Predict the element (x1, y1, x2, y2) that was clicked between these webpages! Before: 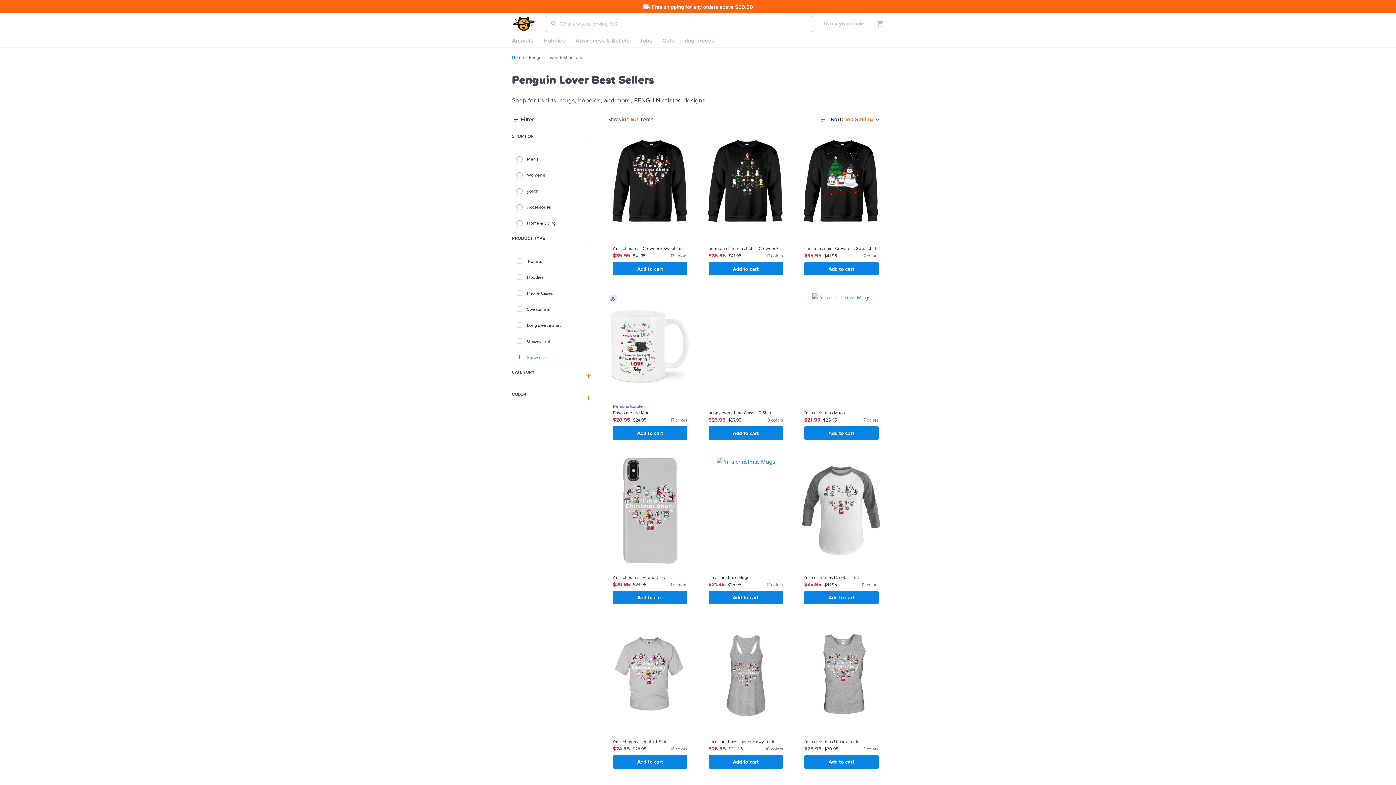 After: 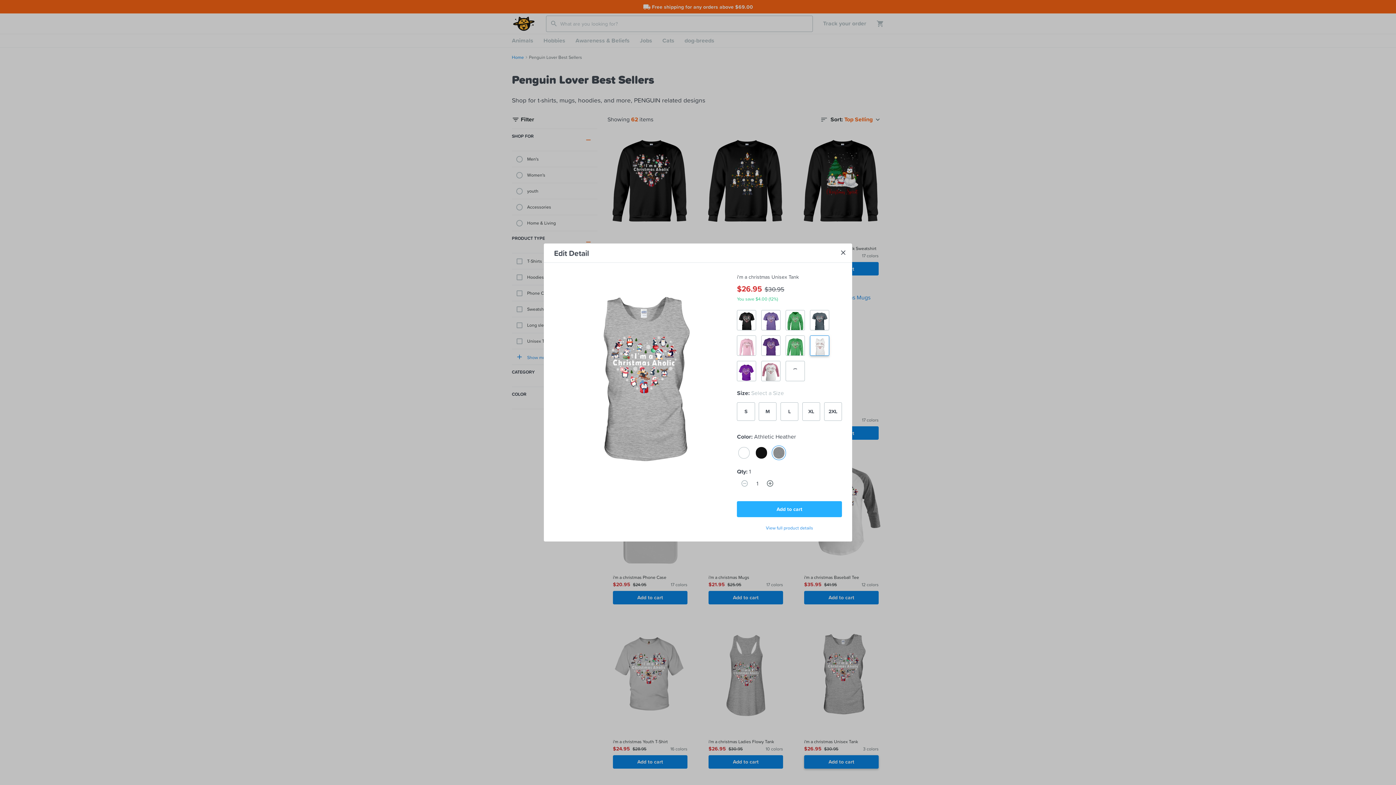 Action: bbox: (804, 755, 878, 769) label: Add to cart